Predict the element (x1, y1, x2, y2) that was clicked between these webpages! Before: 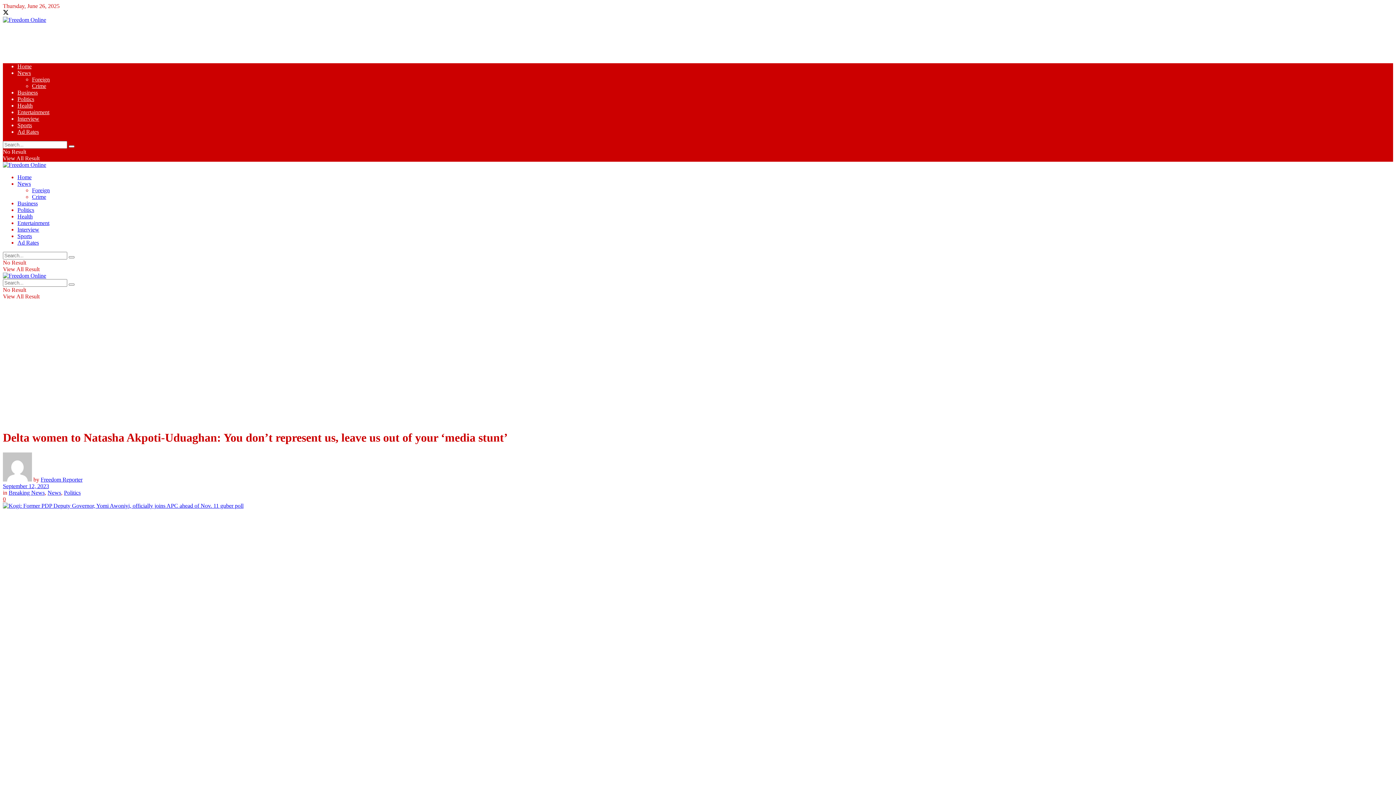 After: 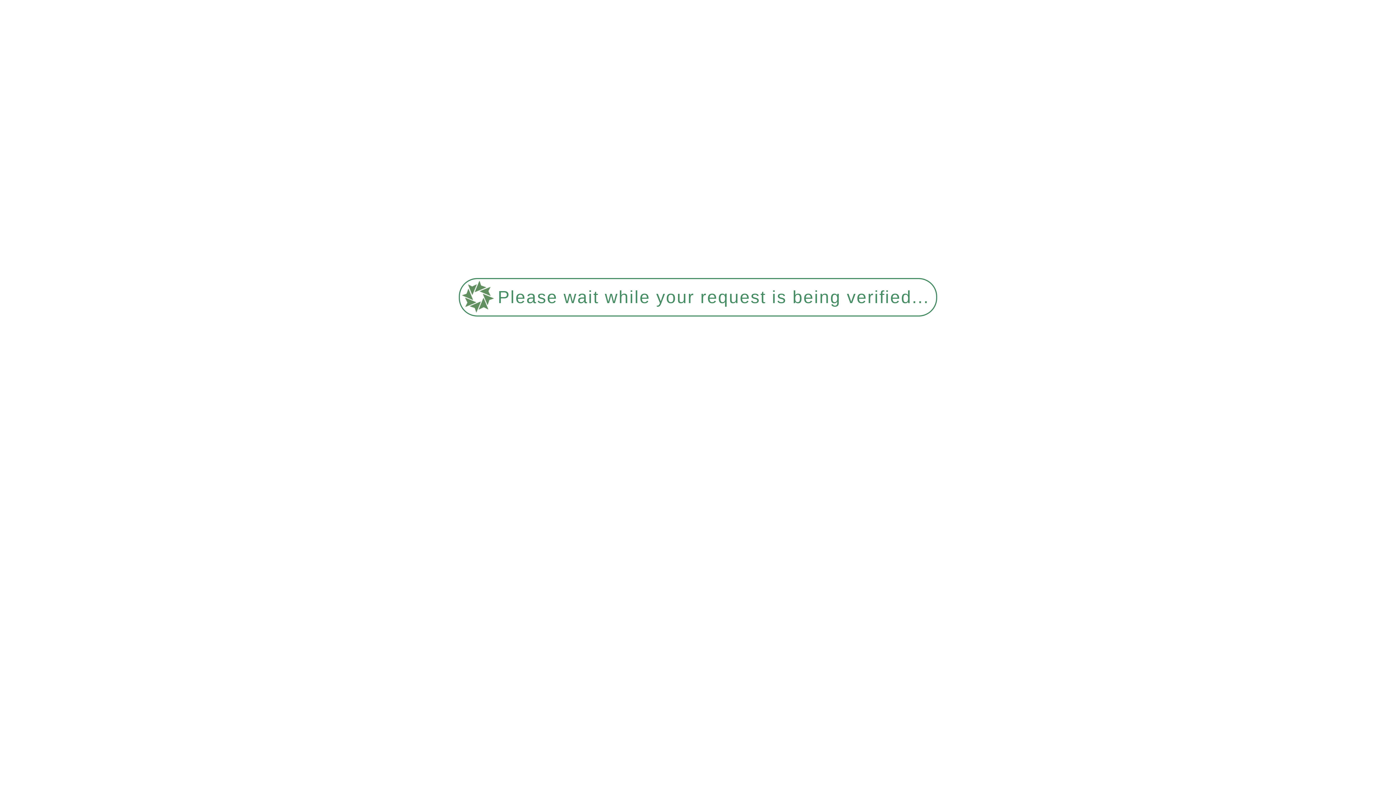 Action: bbox: (17, 174, 31, 180) label: Home